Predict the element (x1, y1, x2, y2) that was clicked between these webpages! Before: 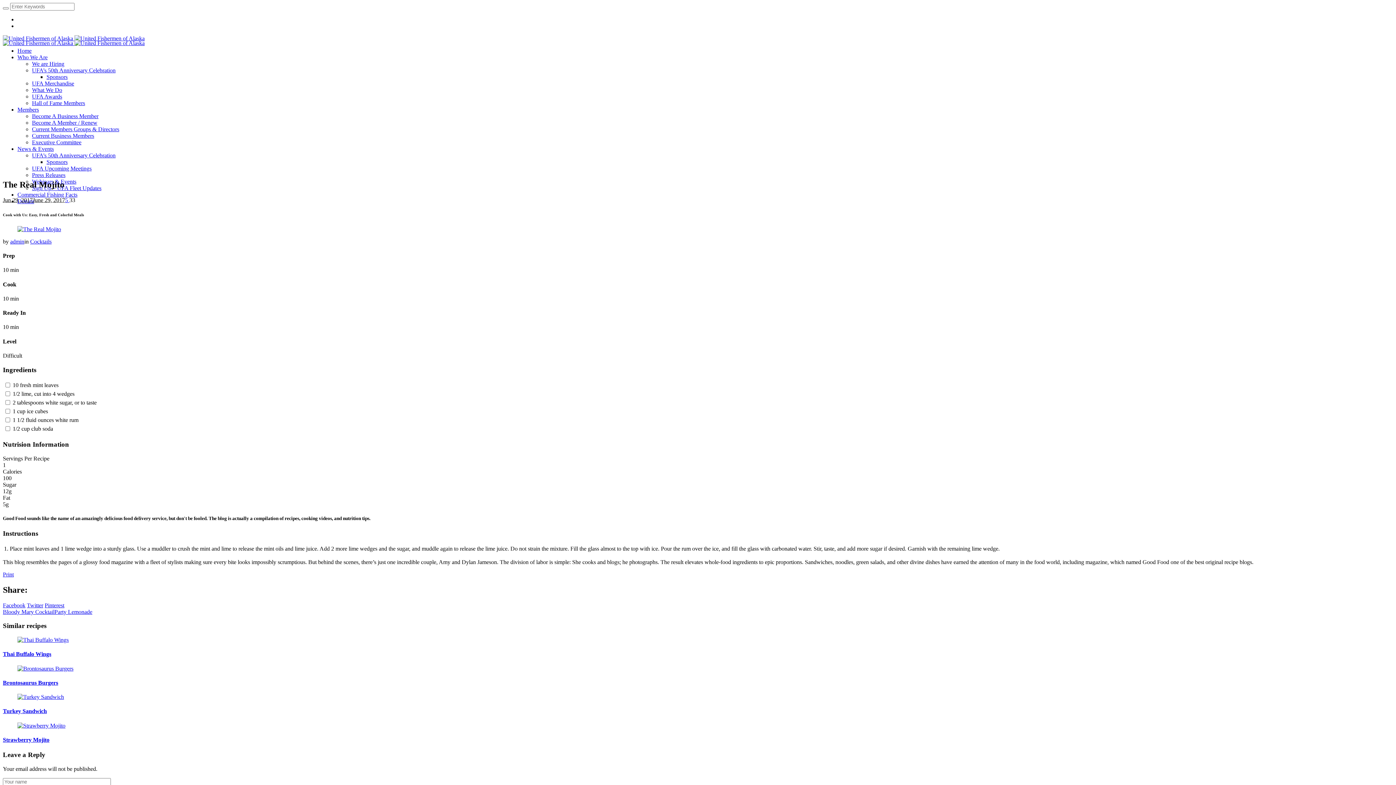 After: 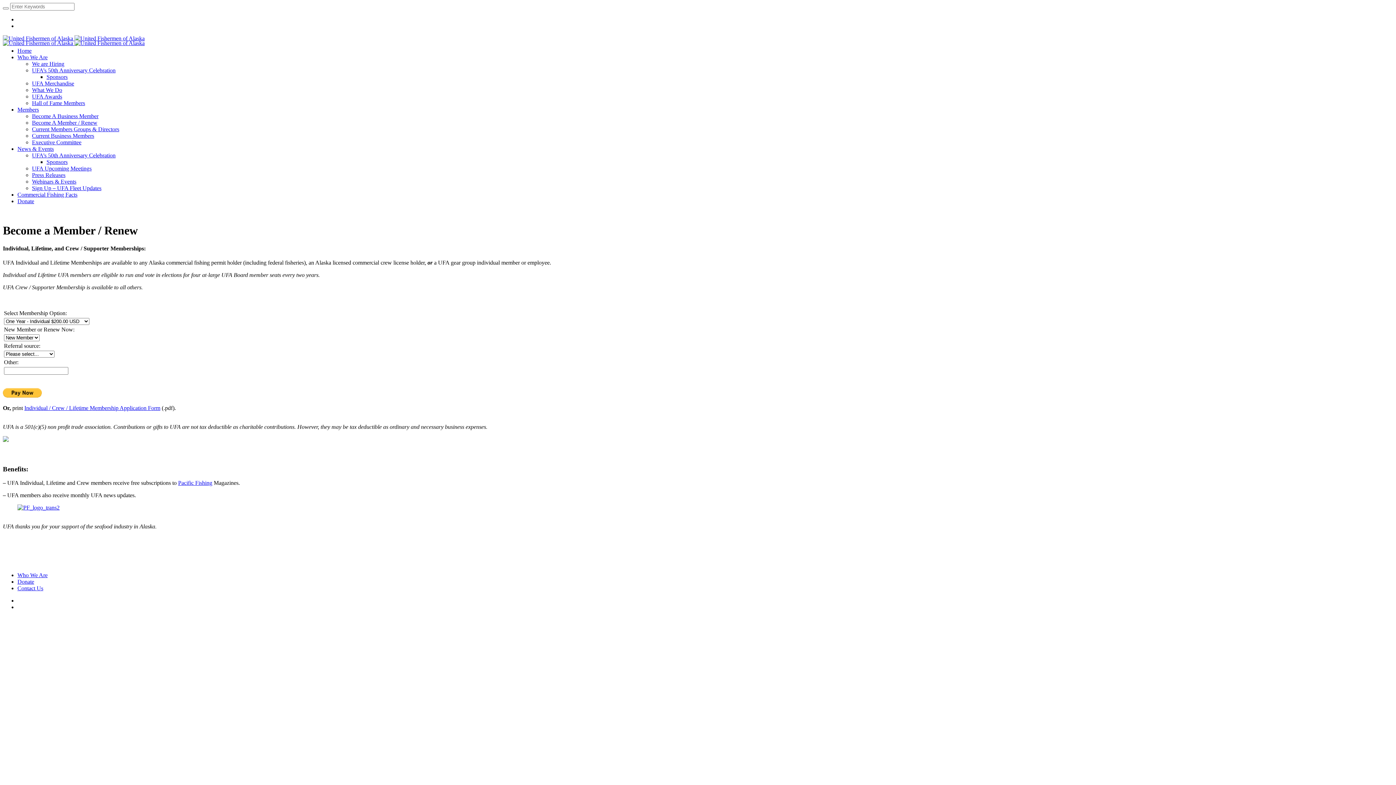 Action: bbox: (32, 119, 97, 125) label: Become A Member / Renew